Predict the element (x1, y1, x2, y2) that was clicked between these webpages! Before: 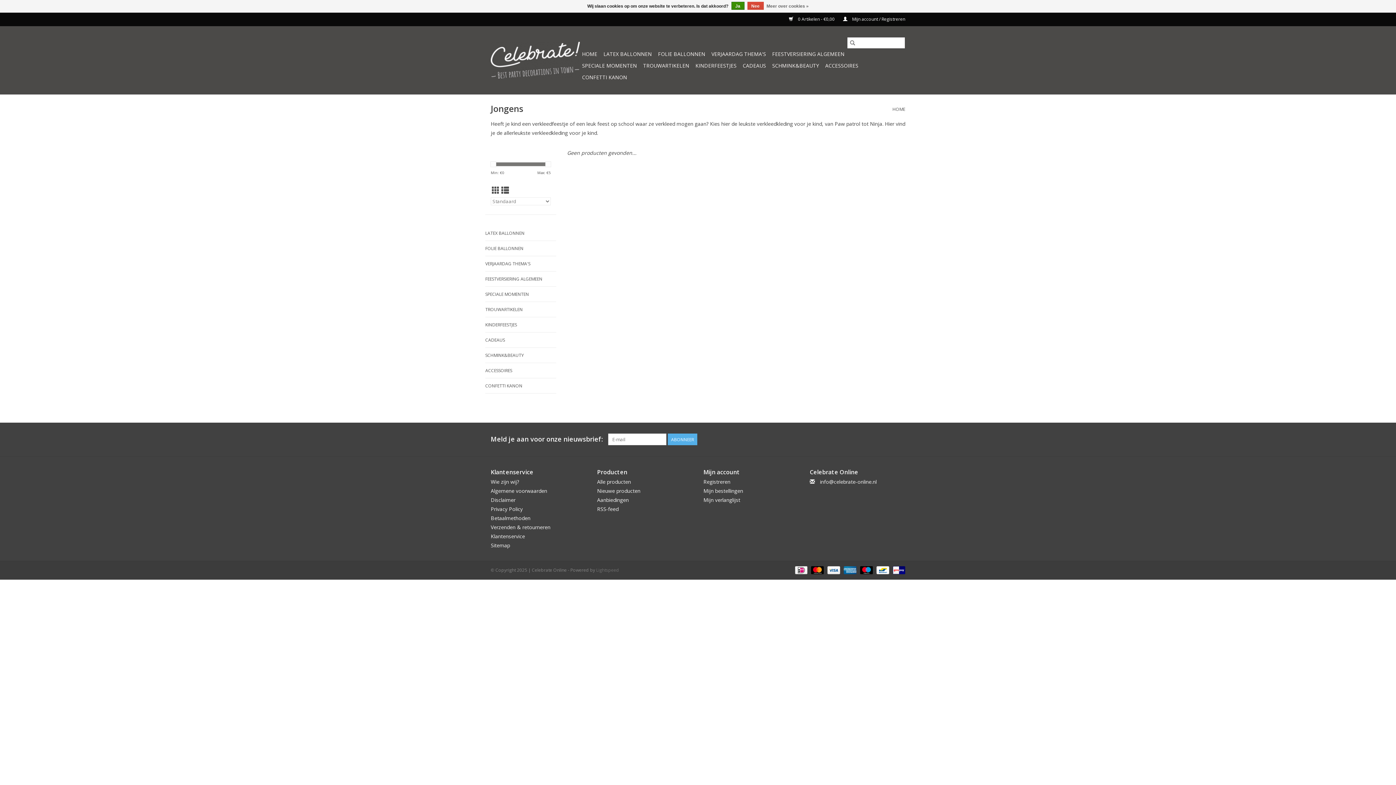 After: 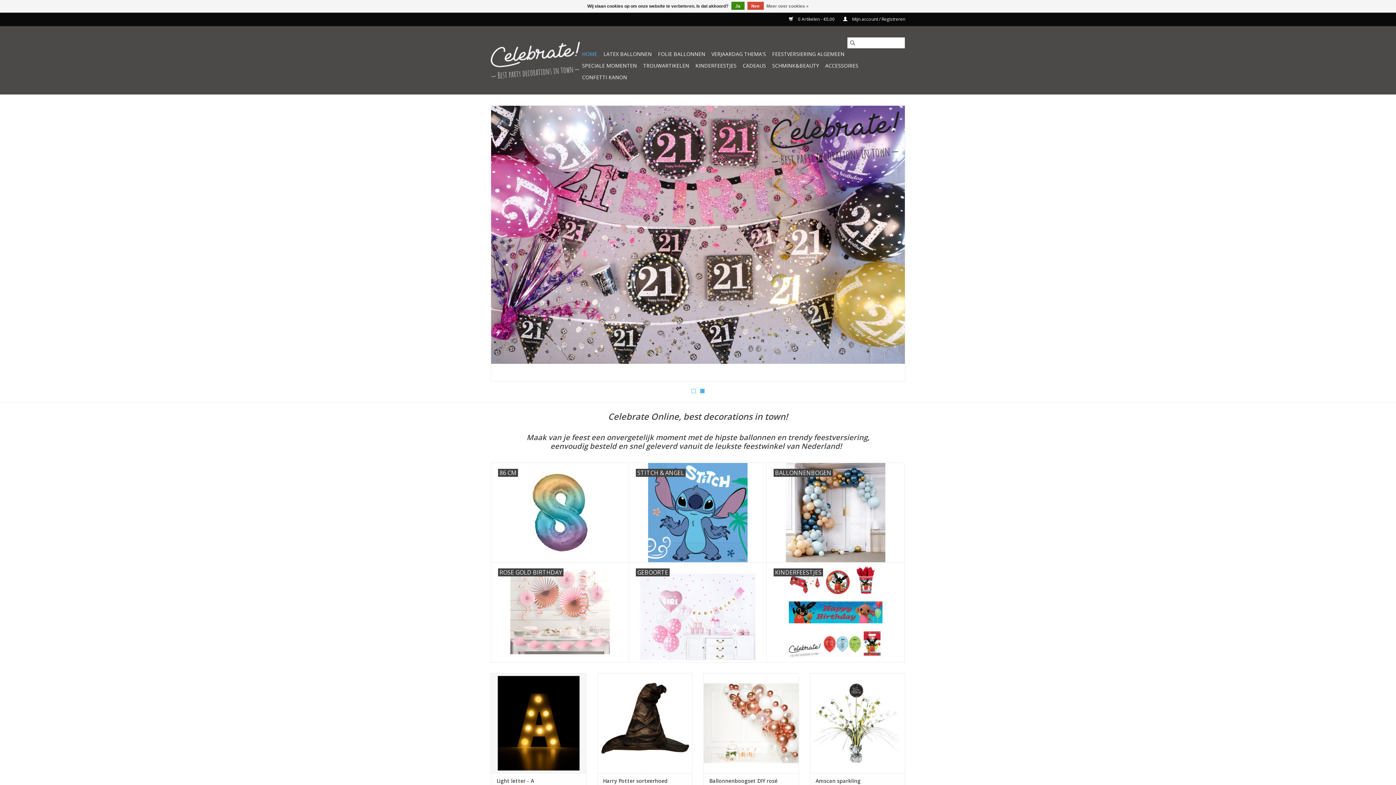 Action: label: HOME bbox: (892, 106, 905, 112)